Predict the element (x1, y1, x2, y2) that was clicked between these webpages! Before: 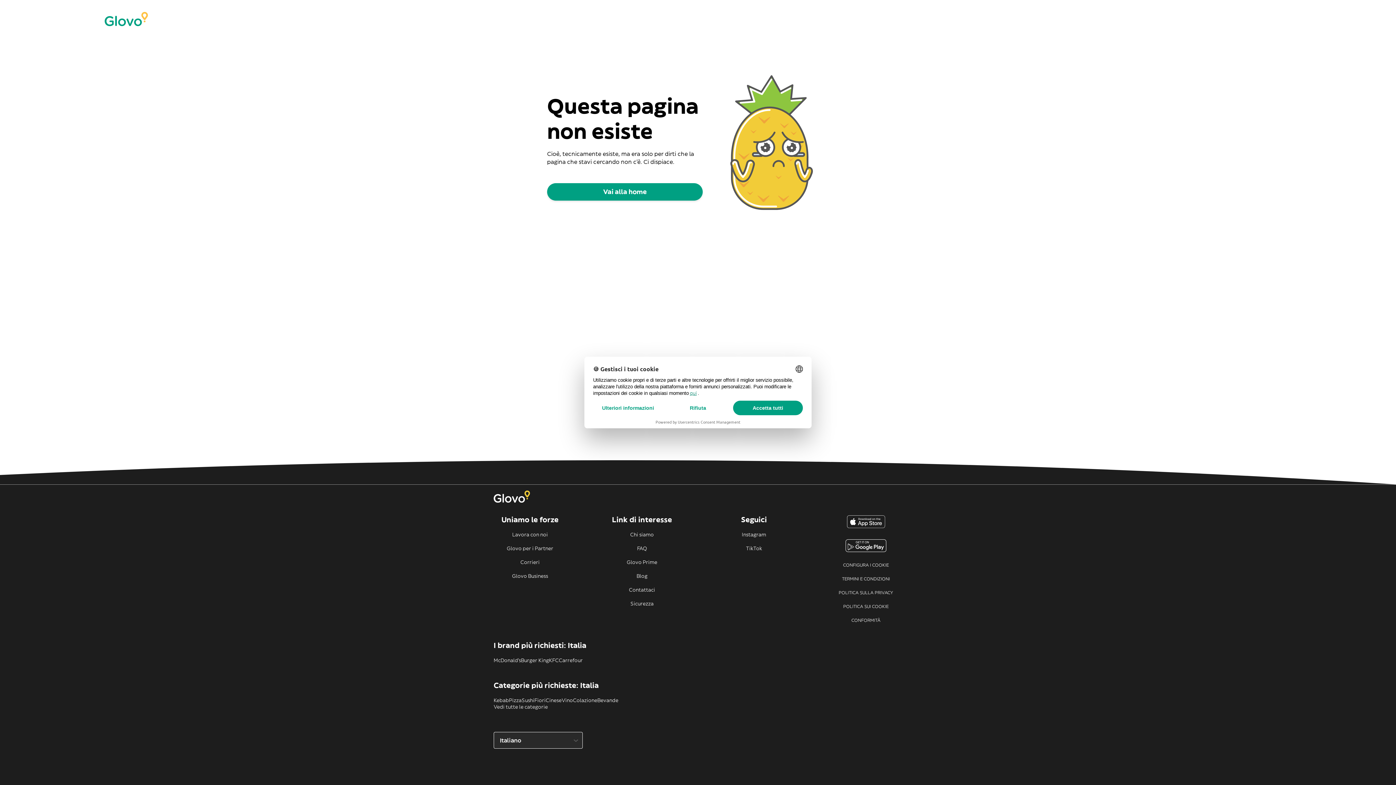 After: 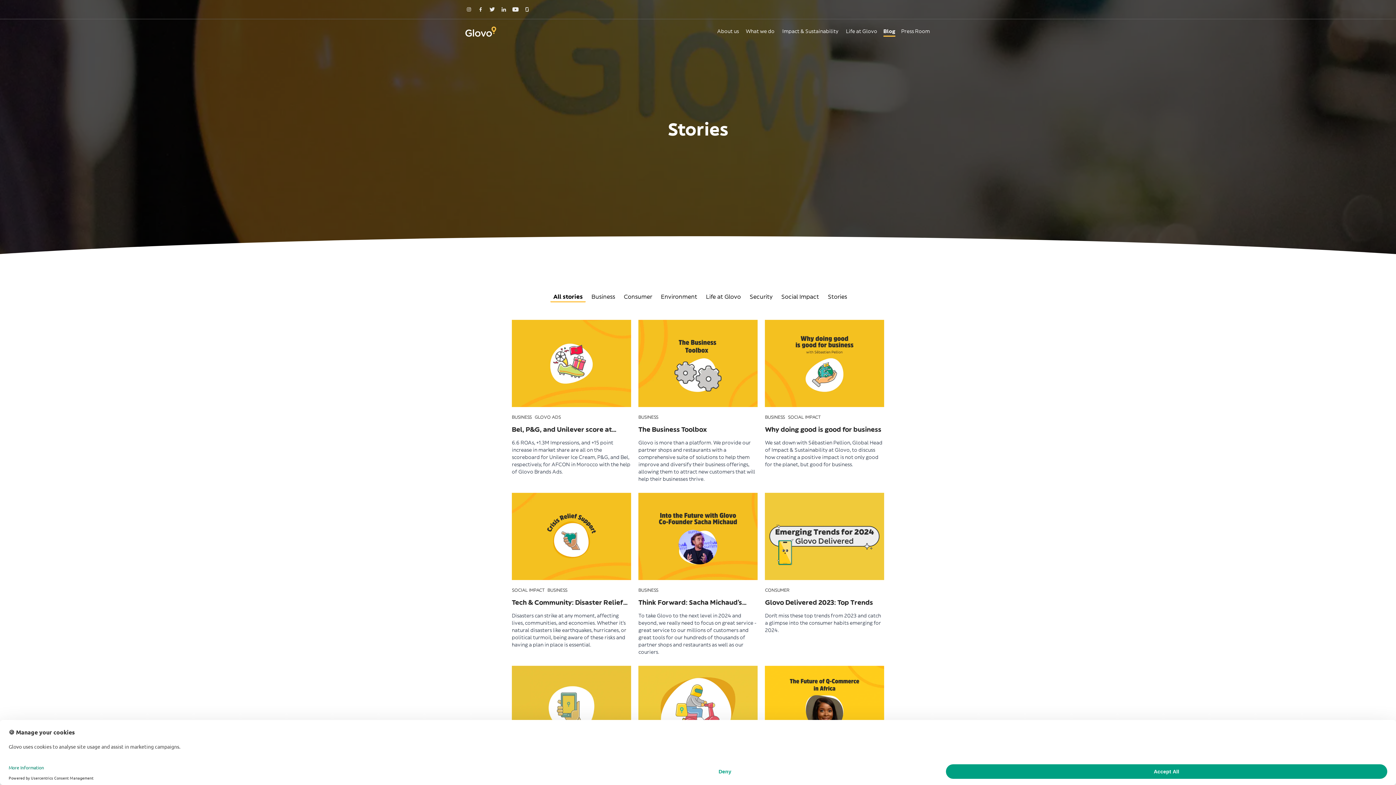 Action: bbox: (605, 573, 678, 579) label: Blog